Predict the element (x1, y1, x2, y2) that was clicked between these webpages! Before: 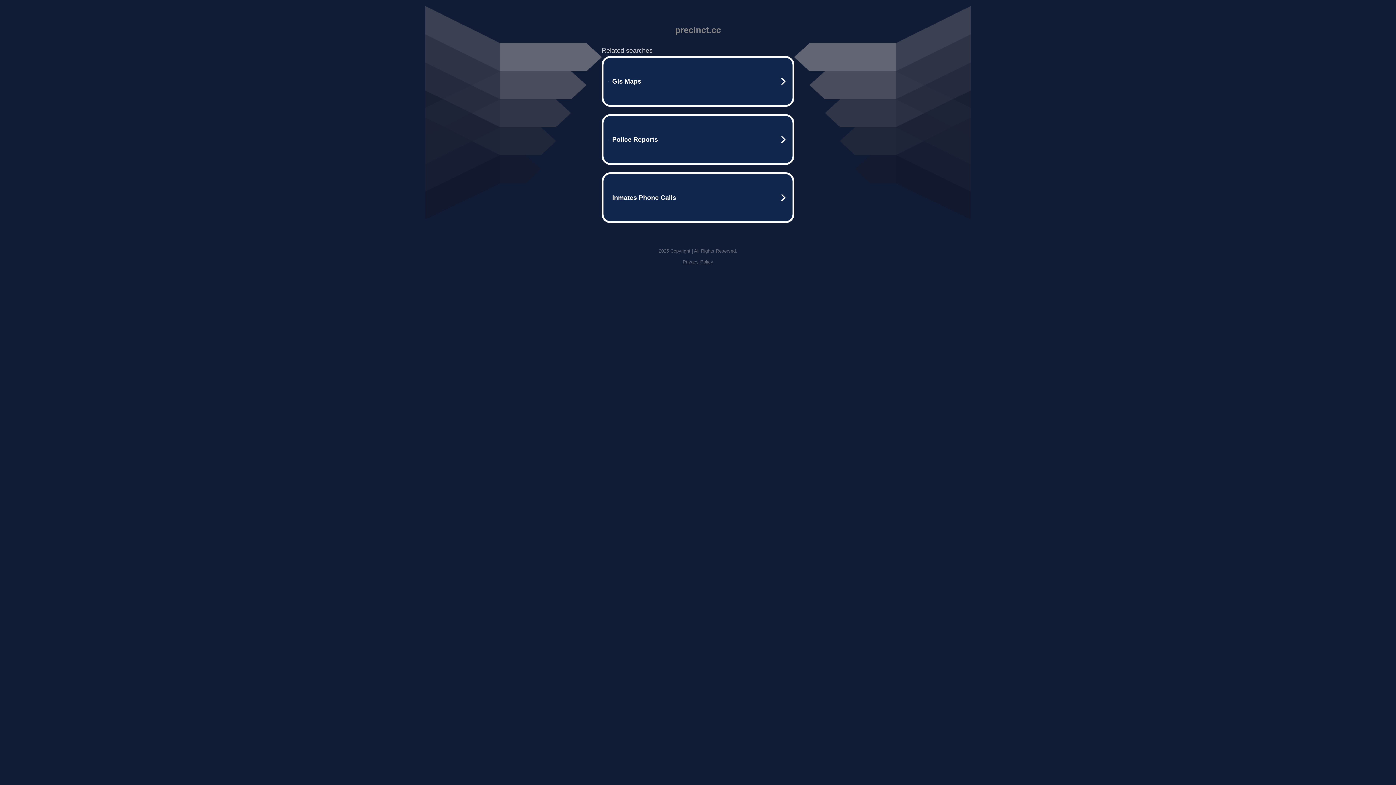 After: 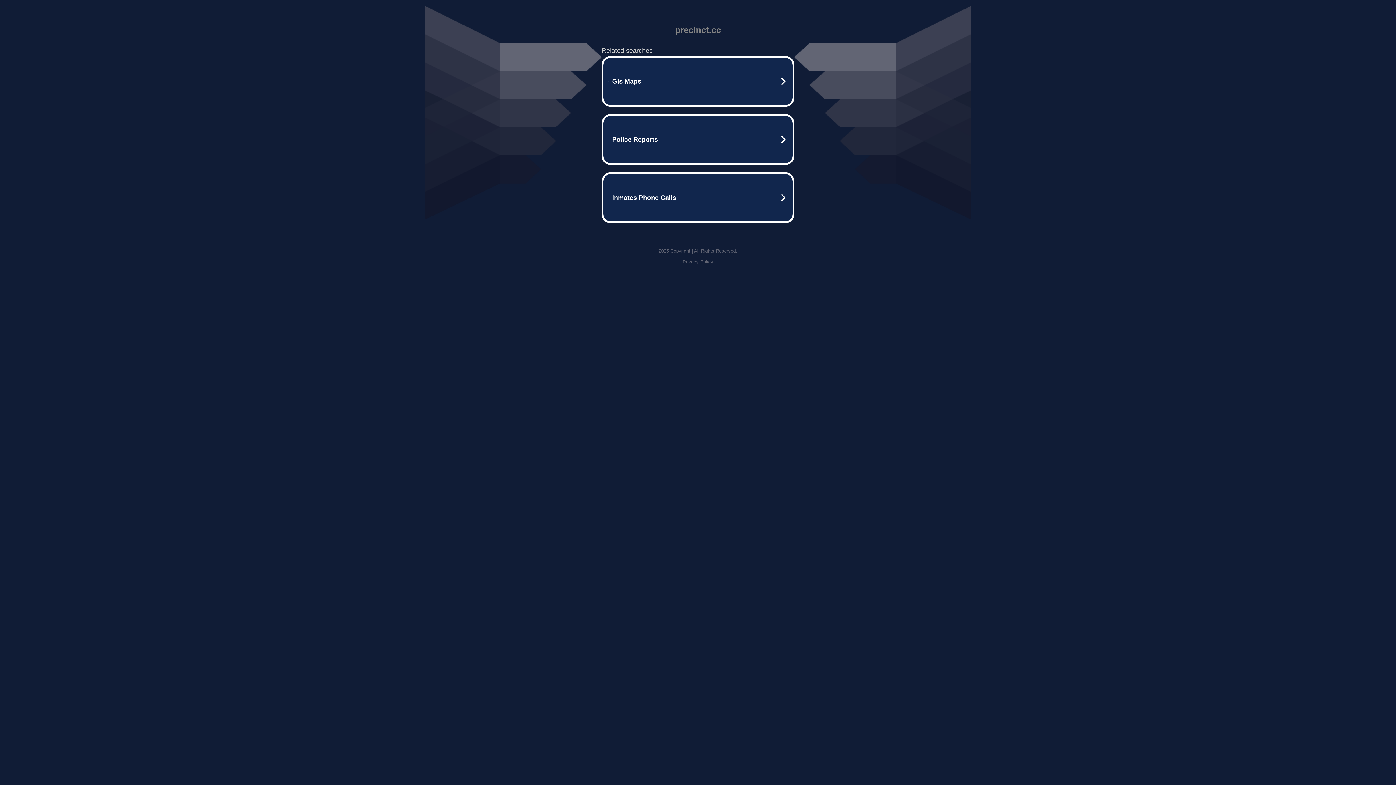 Action: label: Privacy Policy bbox: (682, 259, 713, 264)